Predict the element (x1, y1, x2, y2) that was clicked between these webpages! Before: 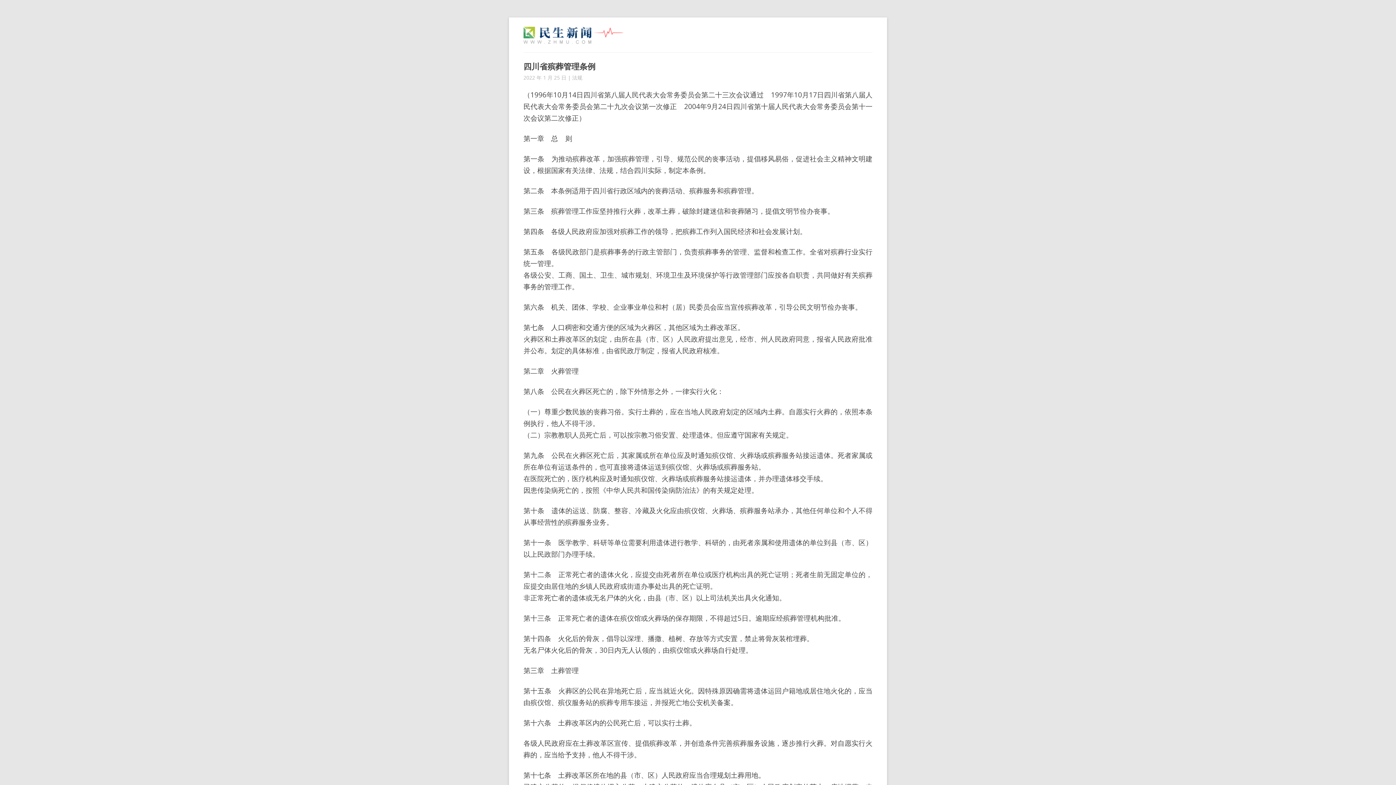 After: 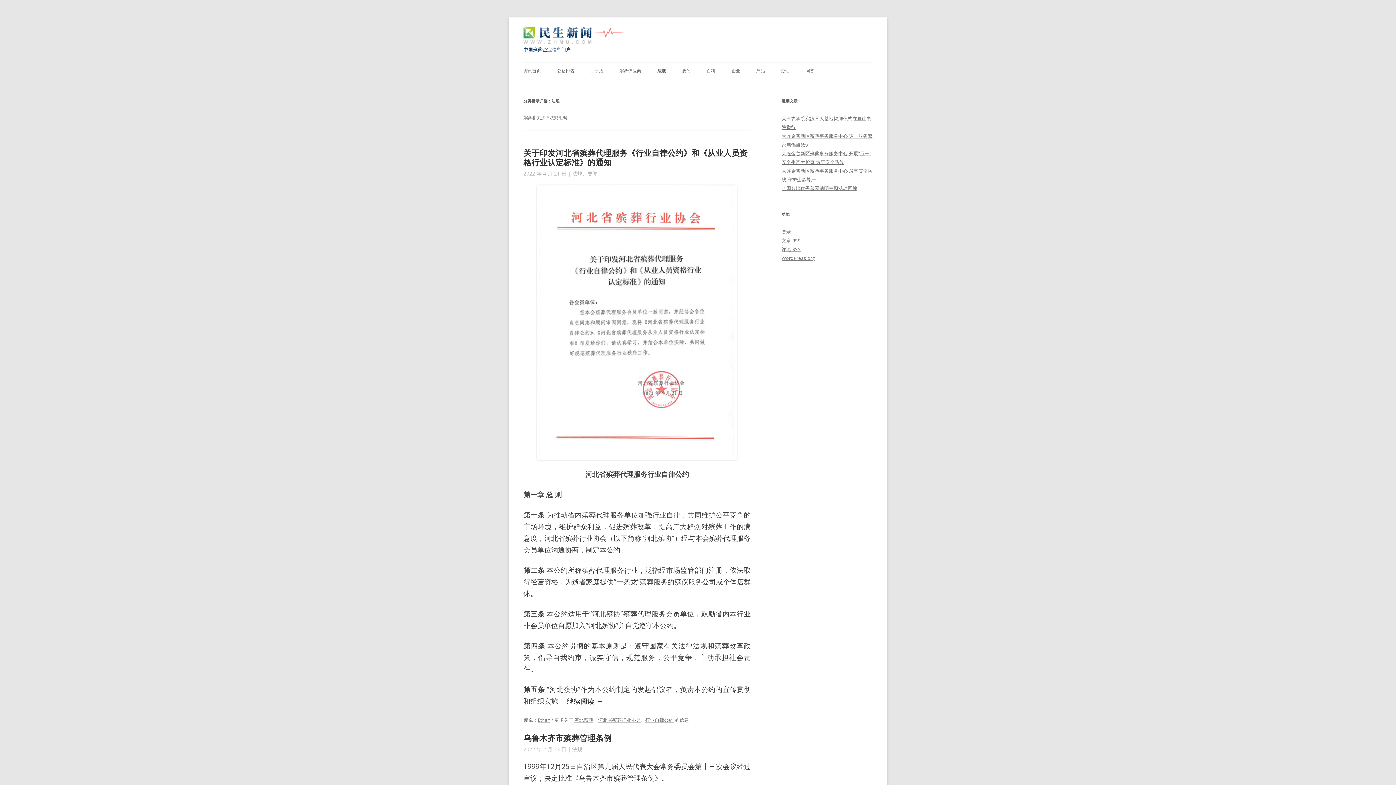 Action: bbox: (572, 74, 582, 81) label: 法规